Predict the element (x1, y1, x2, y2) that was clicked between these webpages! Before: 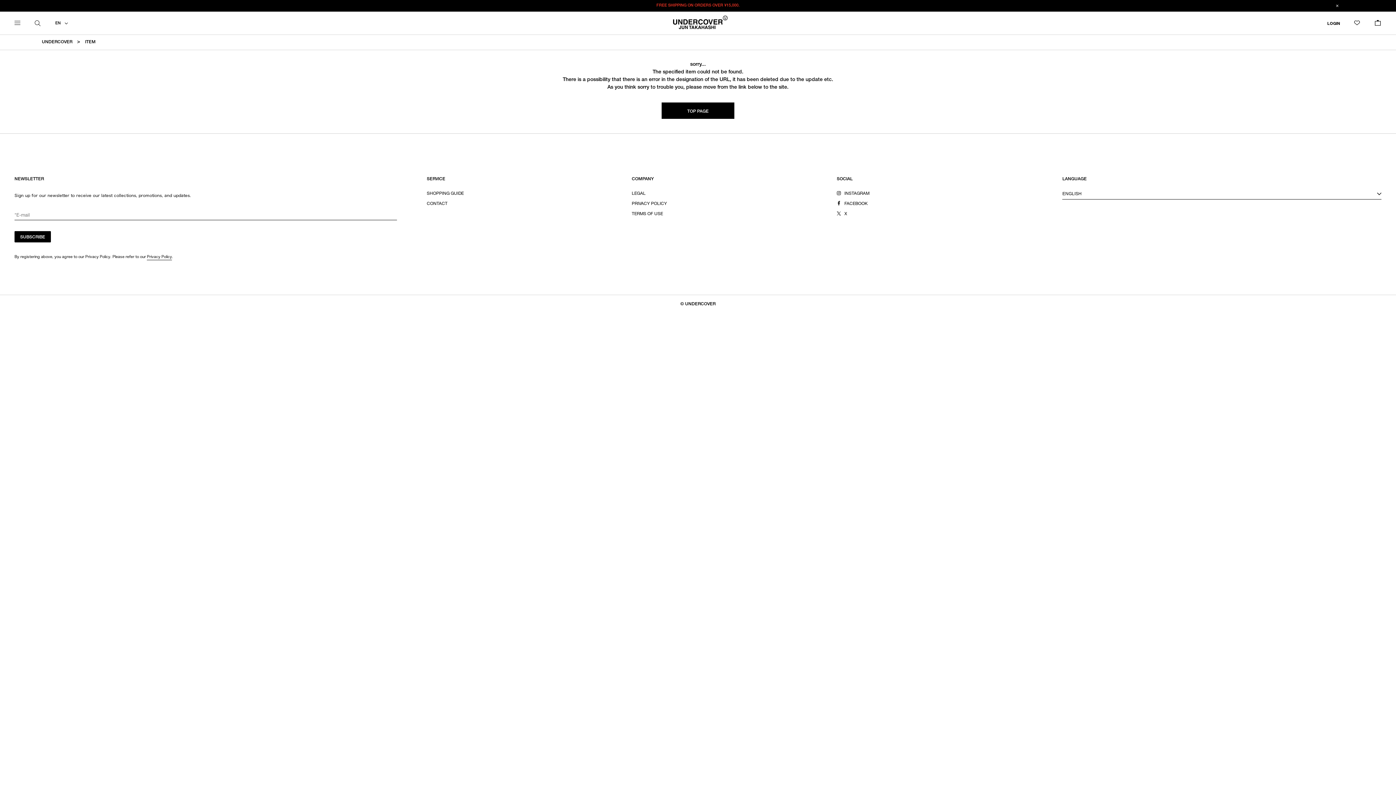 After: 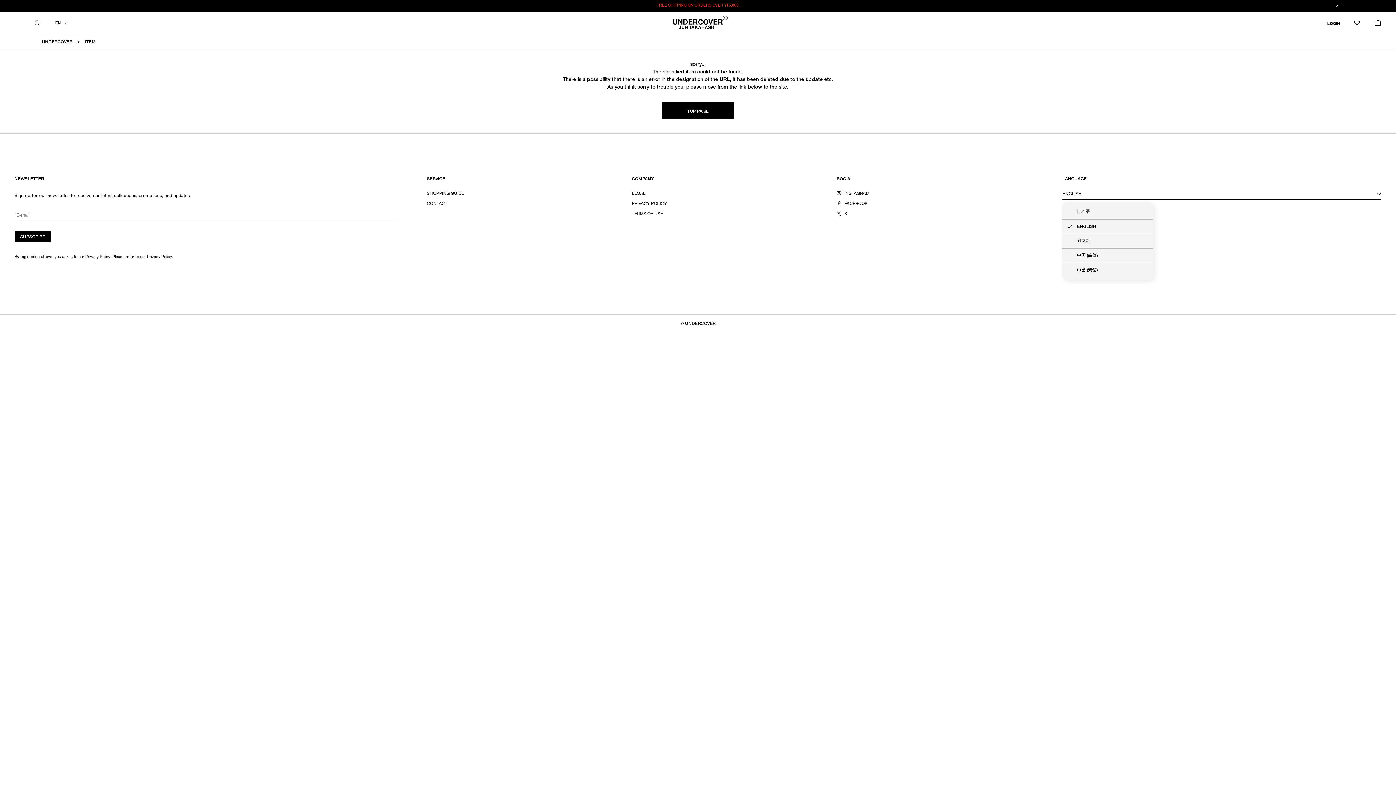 Action: label: ENGLISH bbox: (1062, 191, 1381, 199)